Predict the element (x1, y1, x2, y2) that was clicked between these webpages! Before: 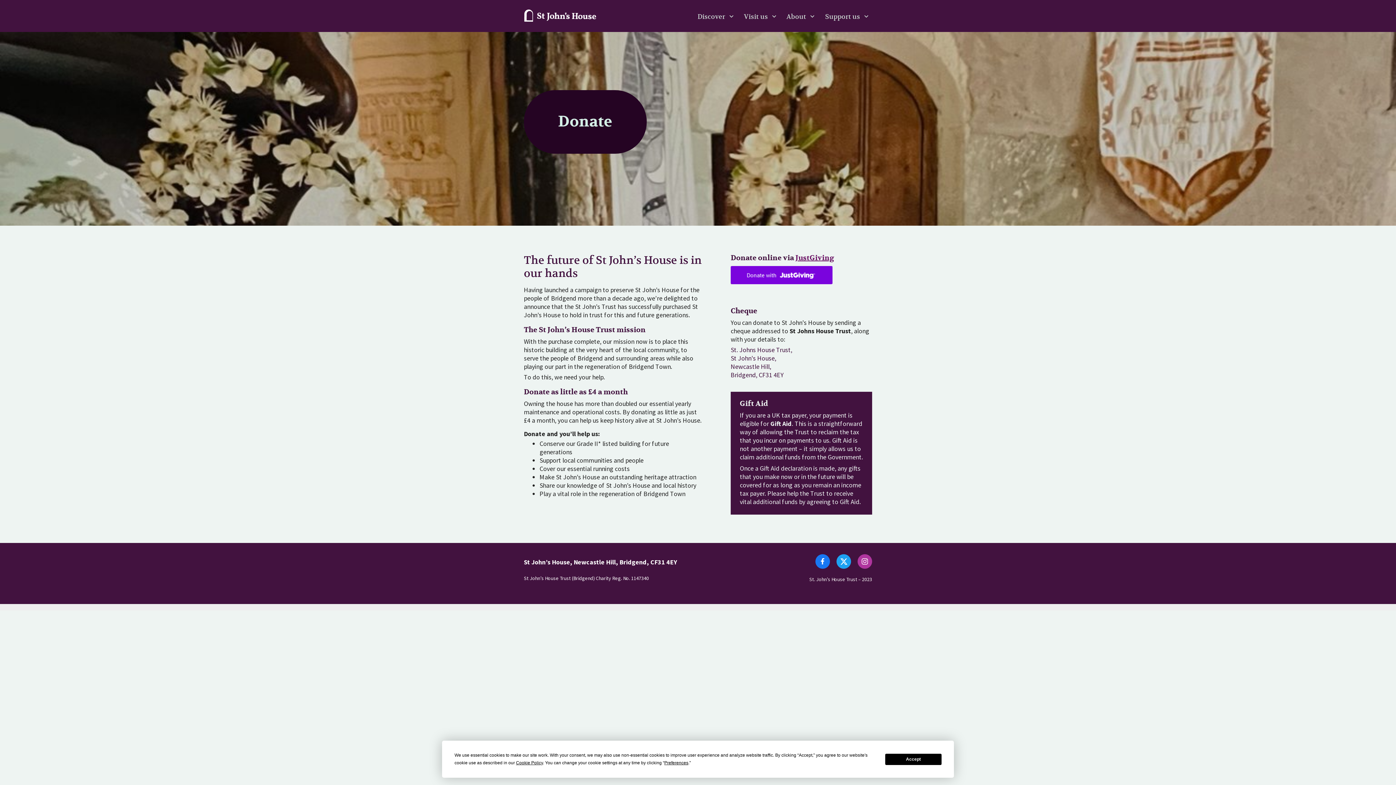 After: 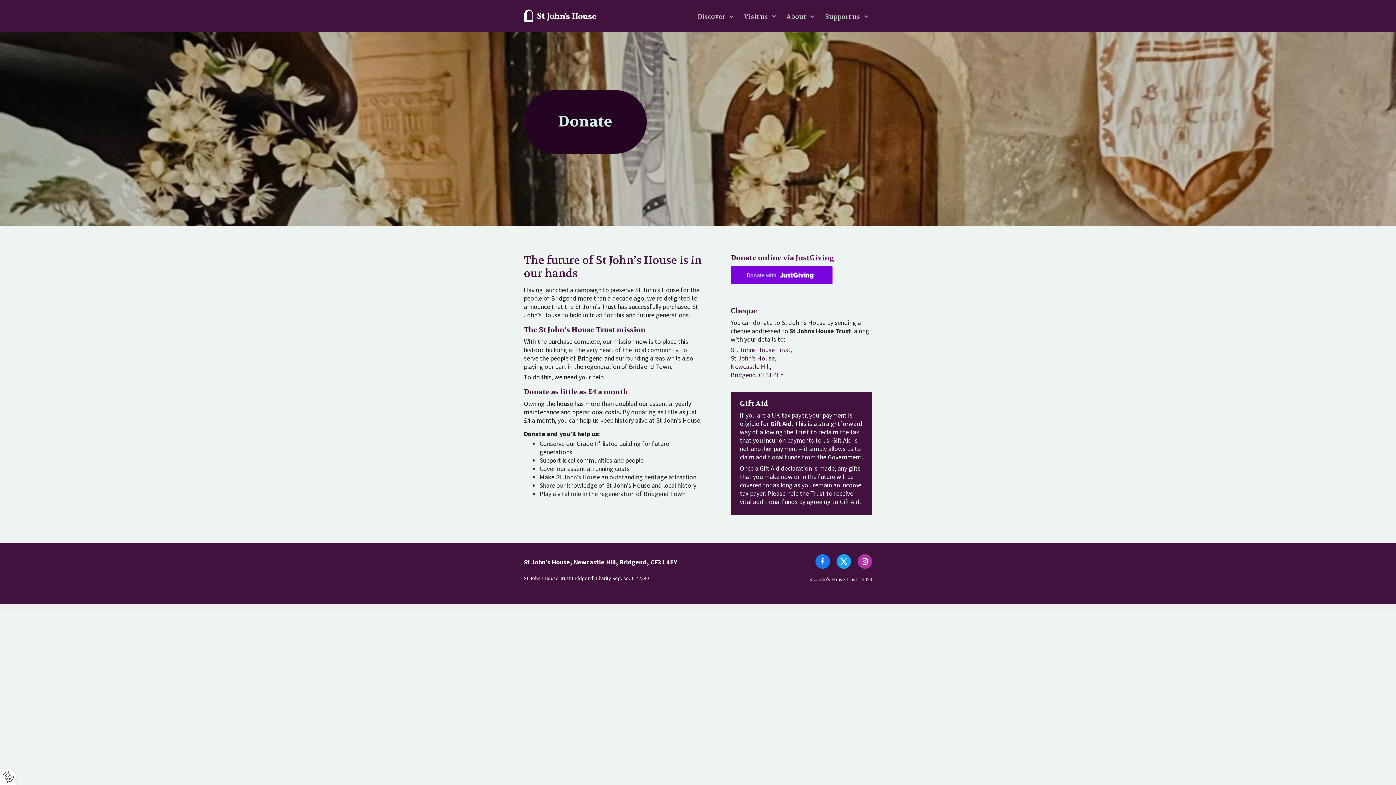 Action: bbox: (885, 754, 941, 765) label: Accept